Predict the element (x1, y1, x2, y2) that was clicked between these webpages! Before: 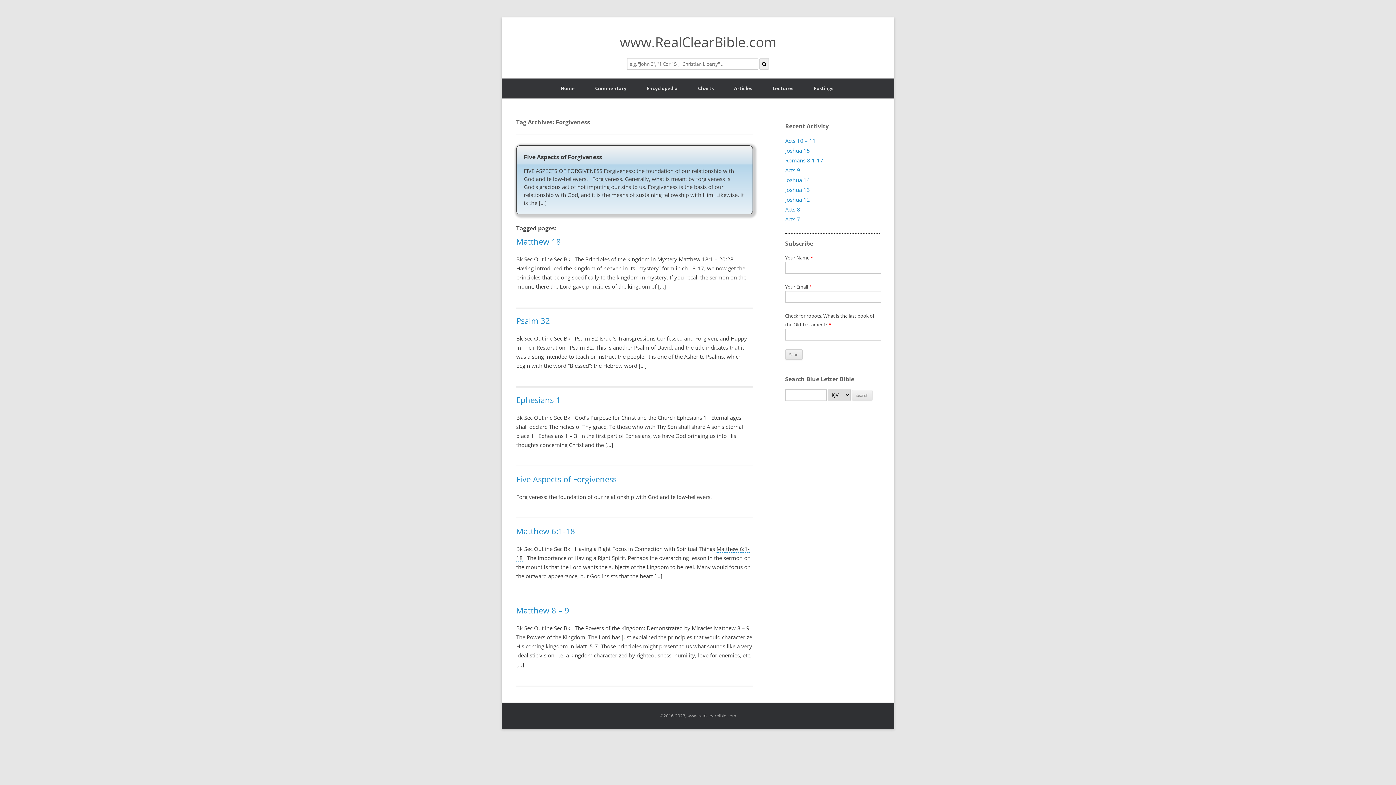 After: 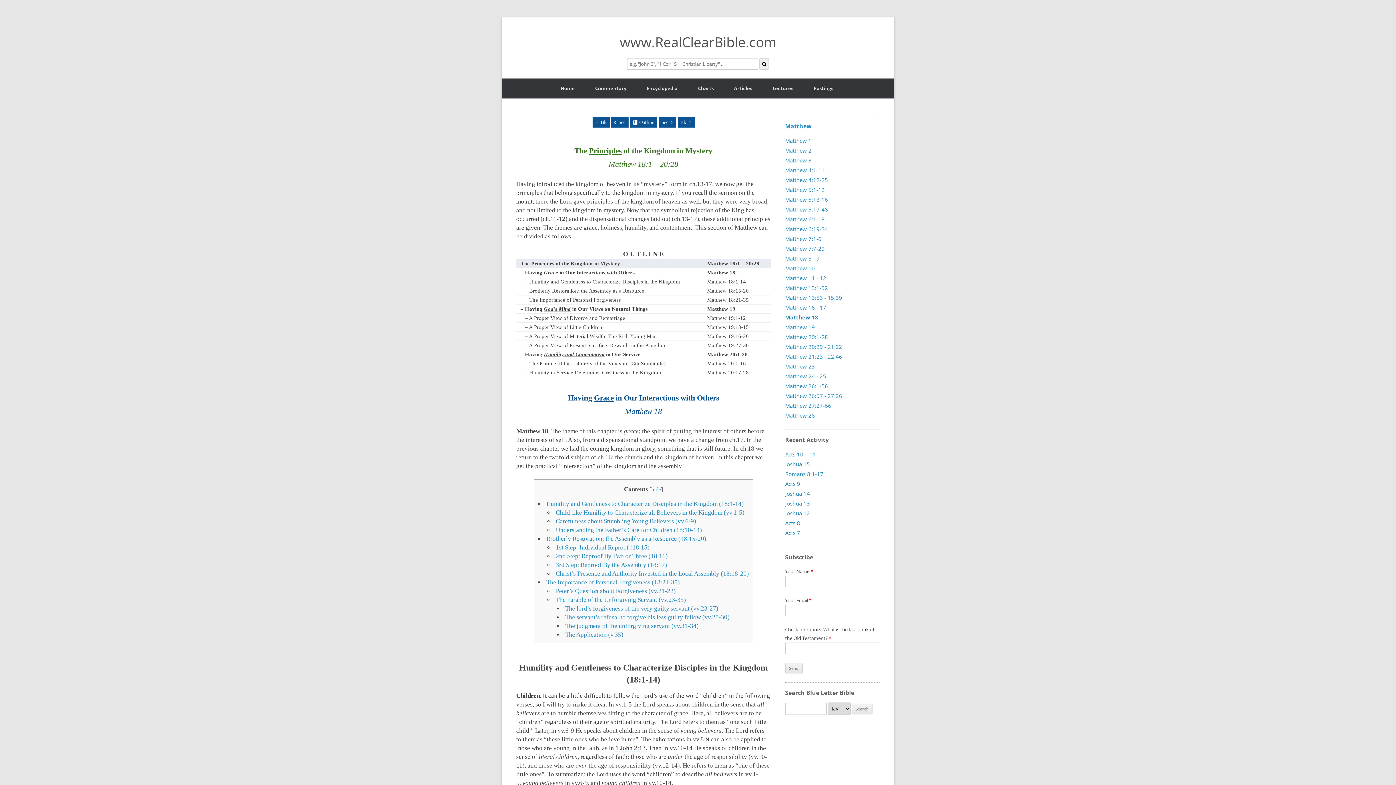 Action: label: Matthew 18 bbox: (516, 236, 561, 246)